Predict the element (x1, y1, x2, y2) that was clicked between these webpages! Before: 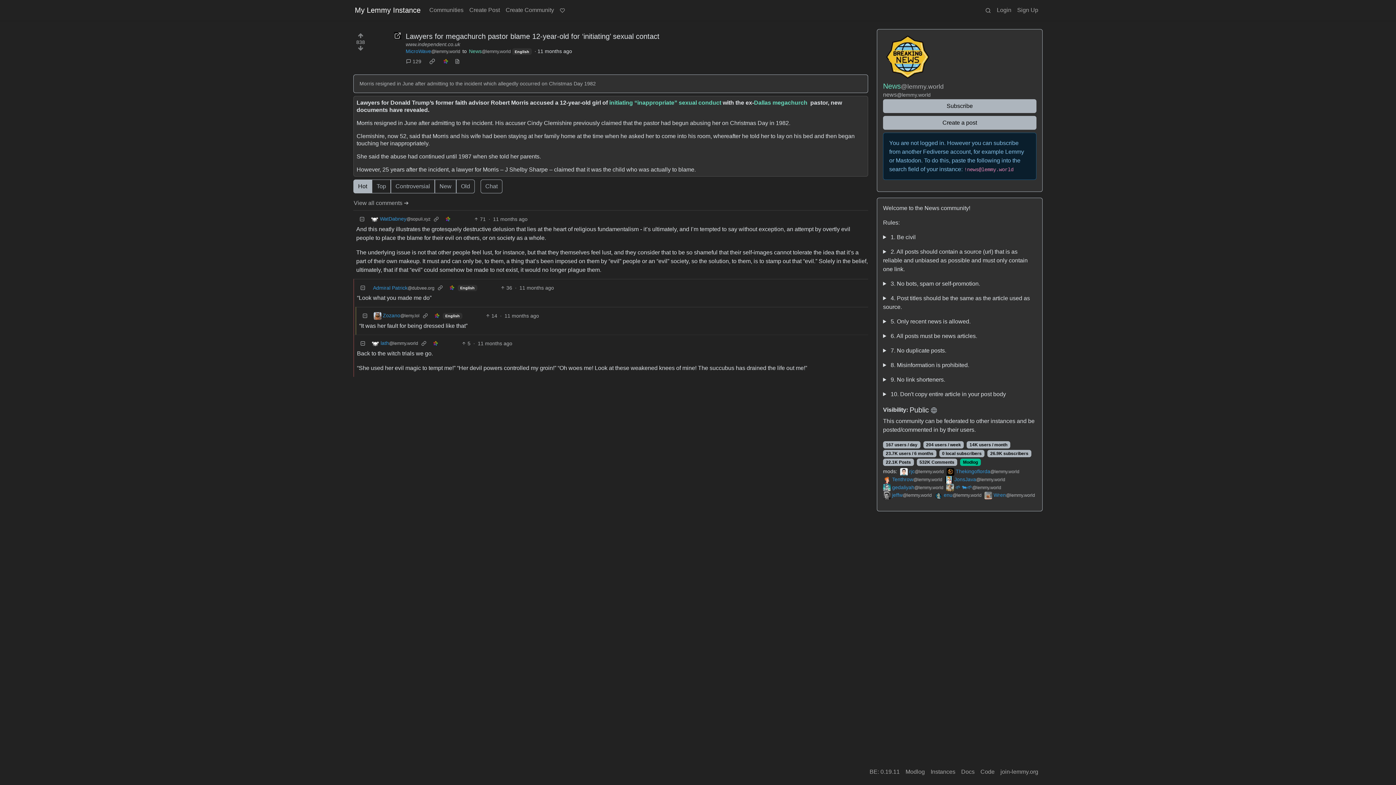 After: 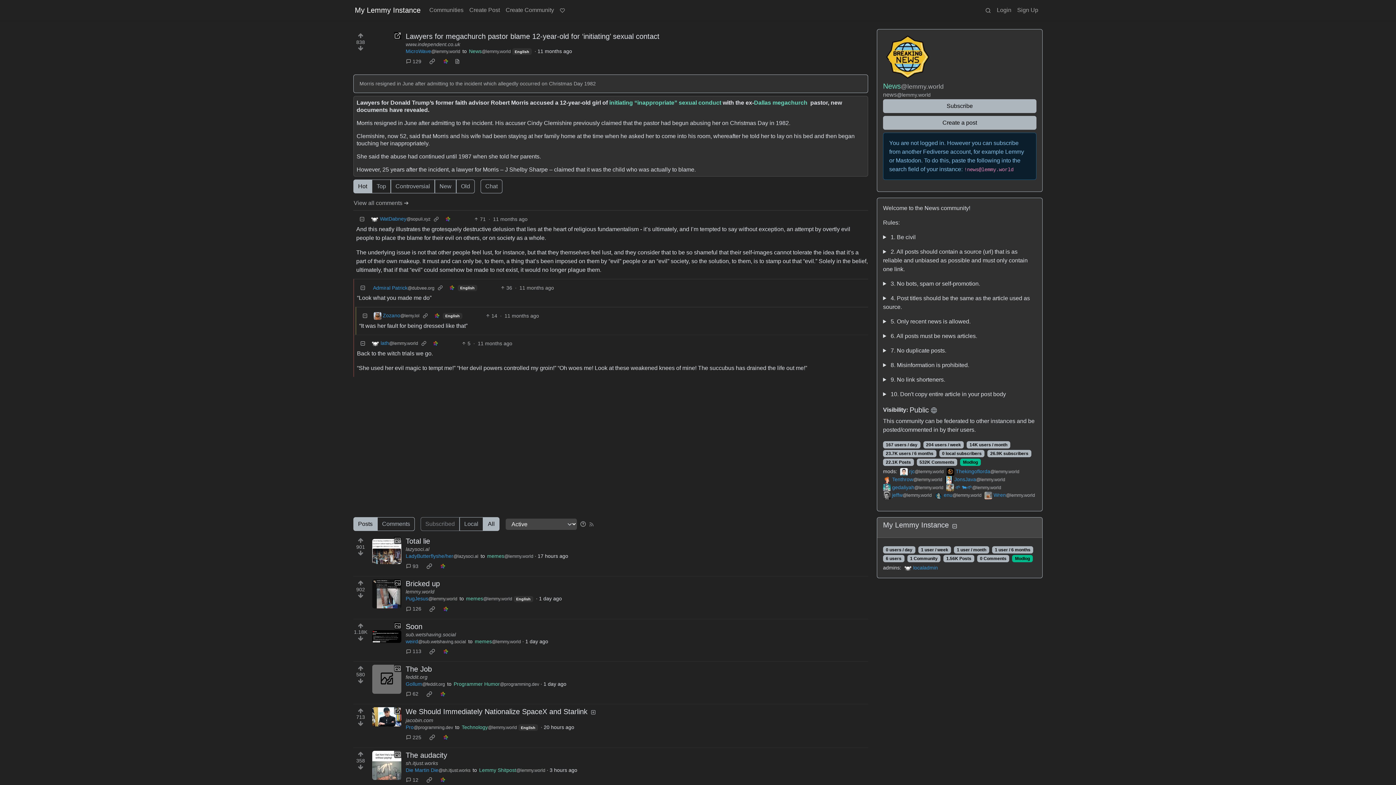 Action: label: My Lemmy Instance bbox: (354, 2, 420, 17)